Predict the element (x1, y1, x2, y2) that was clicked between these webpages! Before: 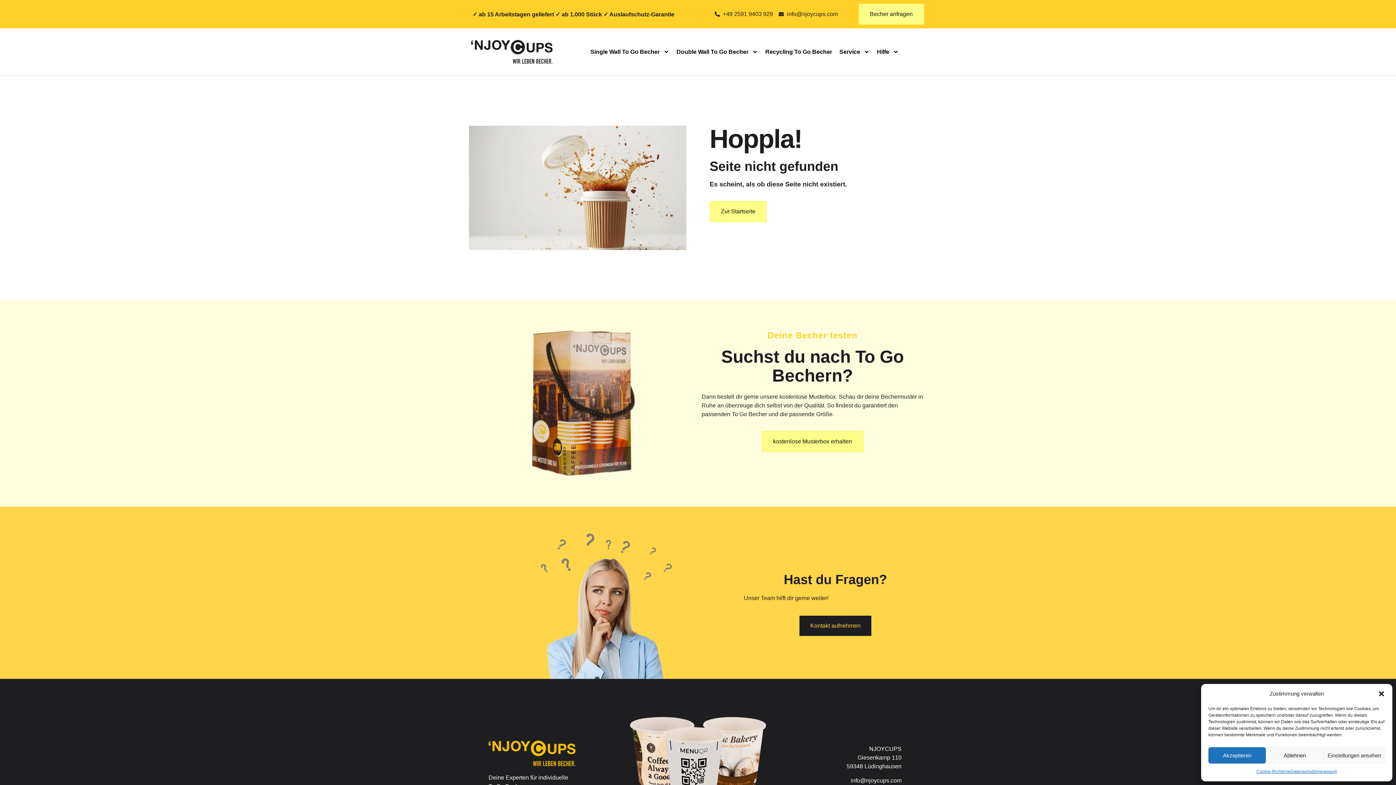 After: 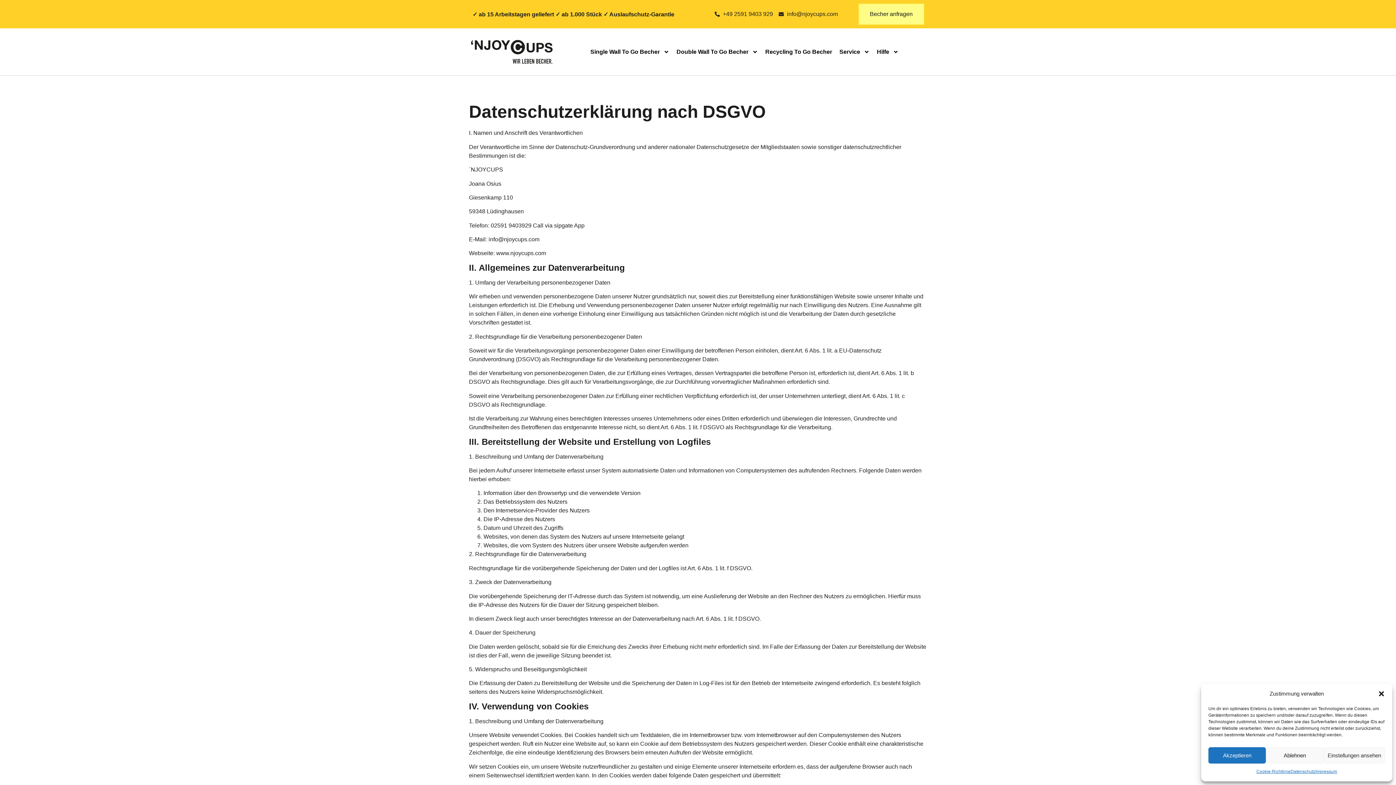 Action: label: Datenschutz bbox: (1290, 767, 1315, 776)